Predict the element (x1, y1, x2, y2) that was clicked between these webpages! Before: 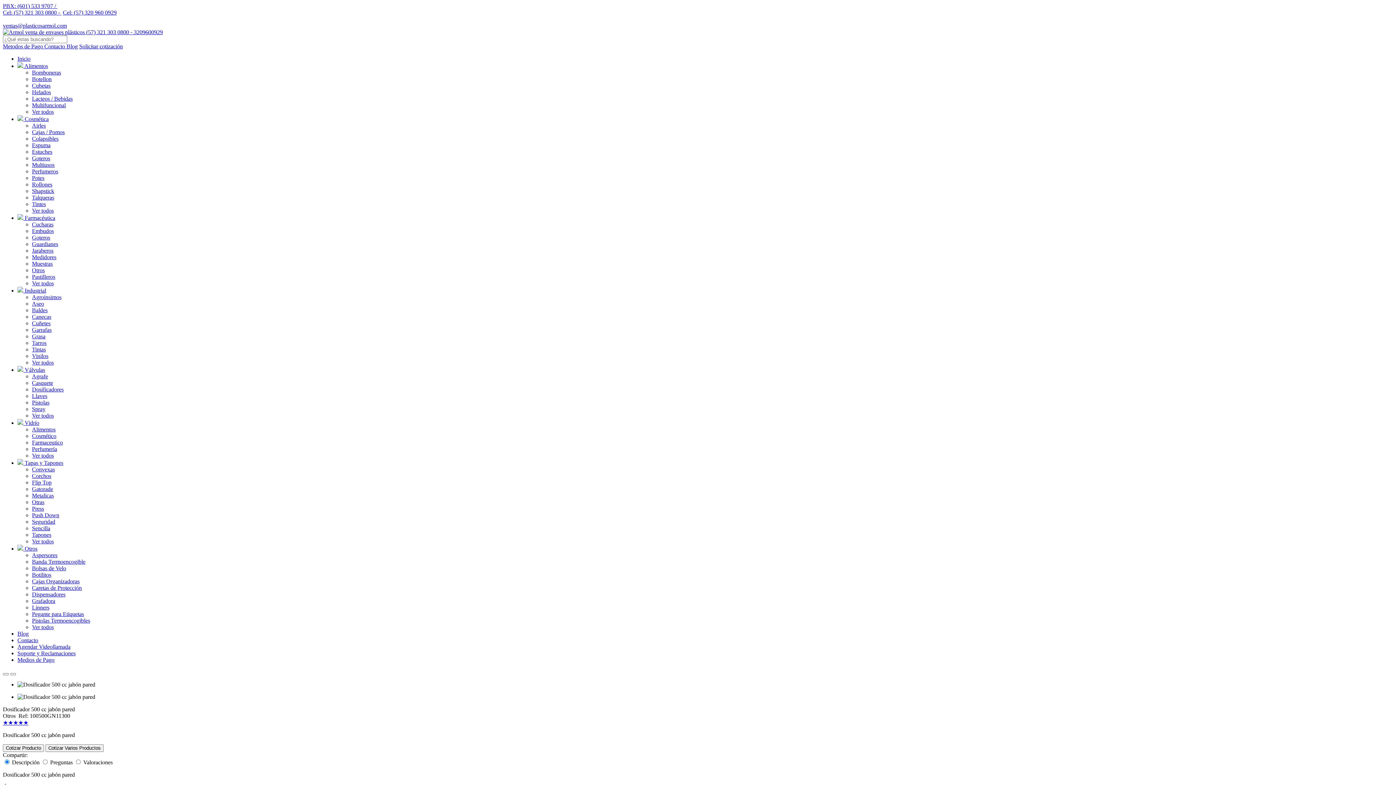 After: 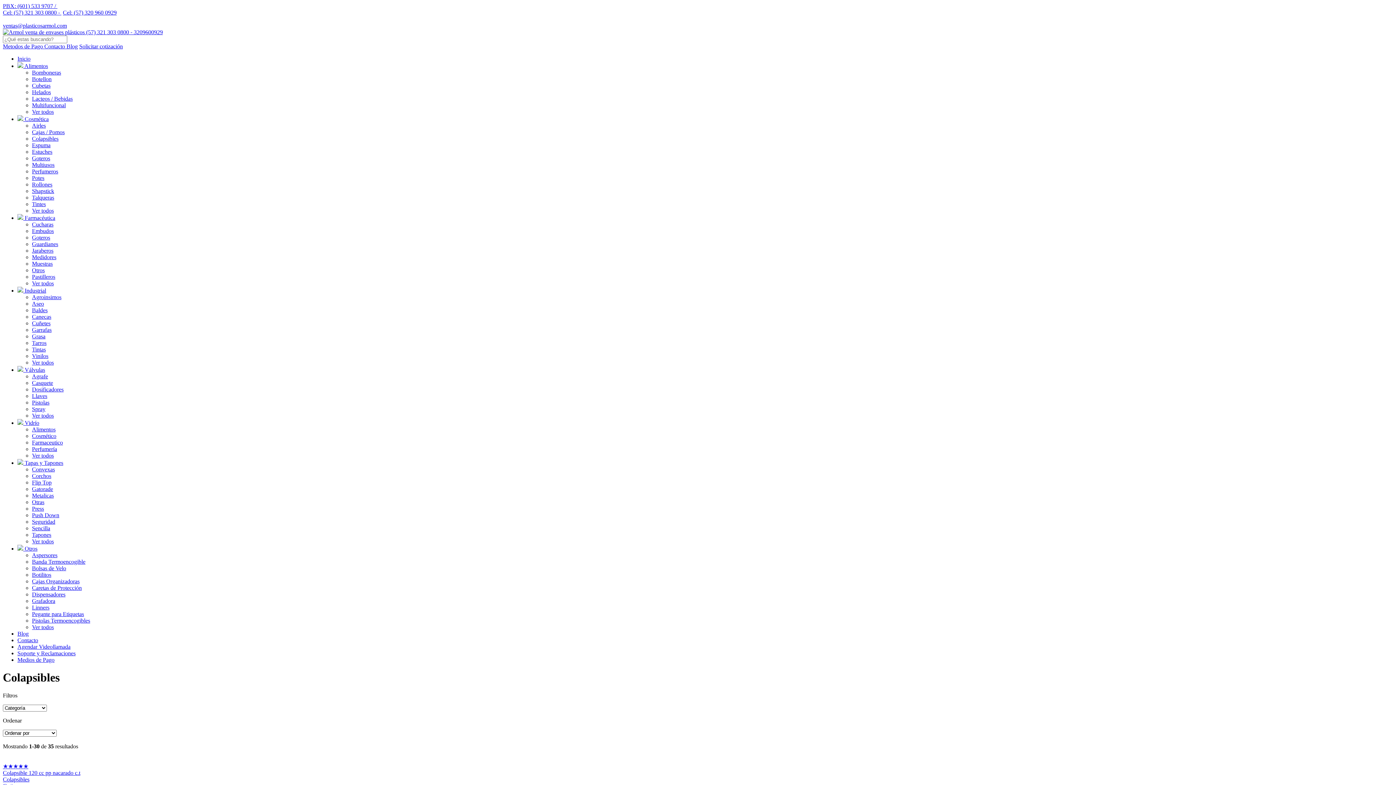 Action: label: Colapsibles bbox: (32, 135, 58, 141)